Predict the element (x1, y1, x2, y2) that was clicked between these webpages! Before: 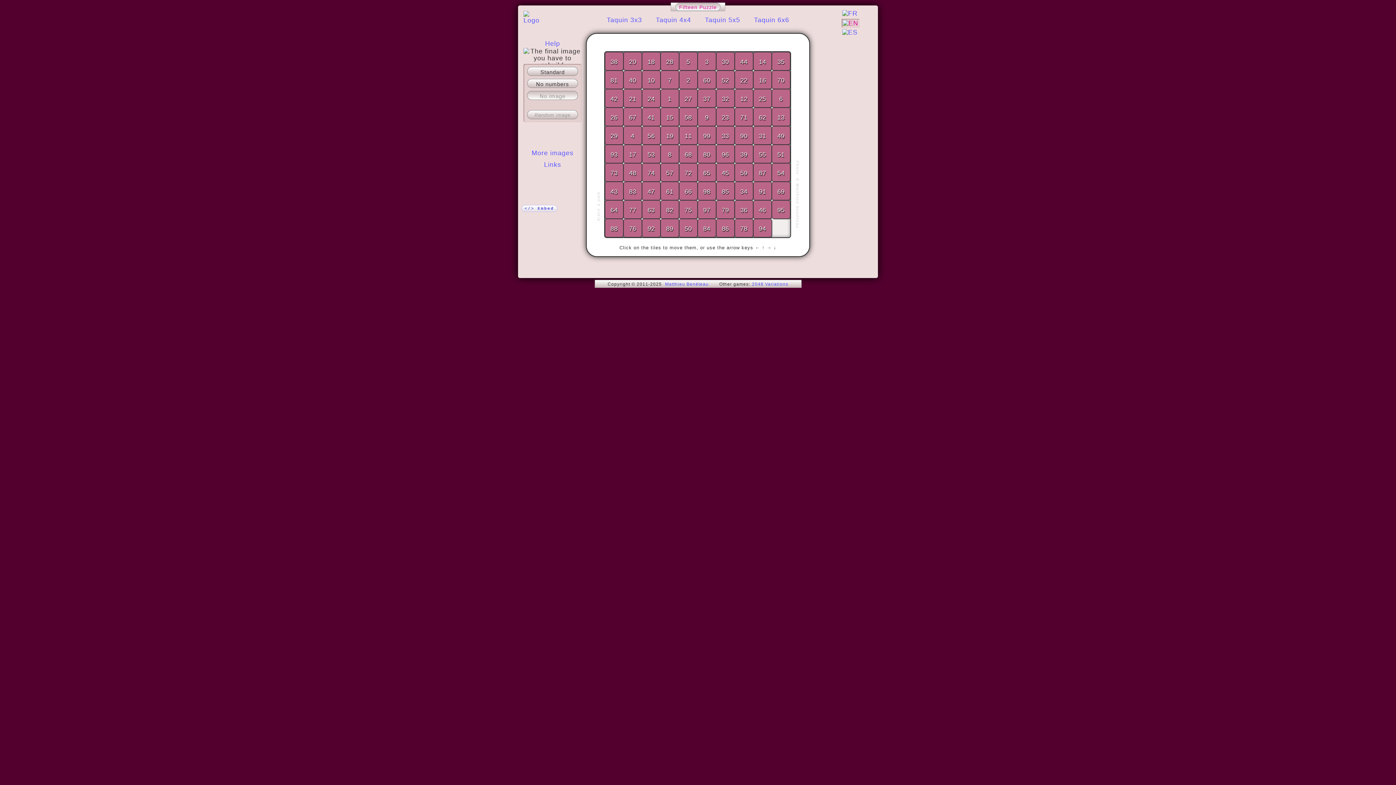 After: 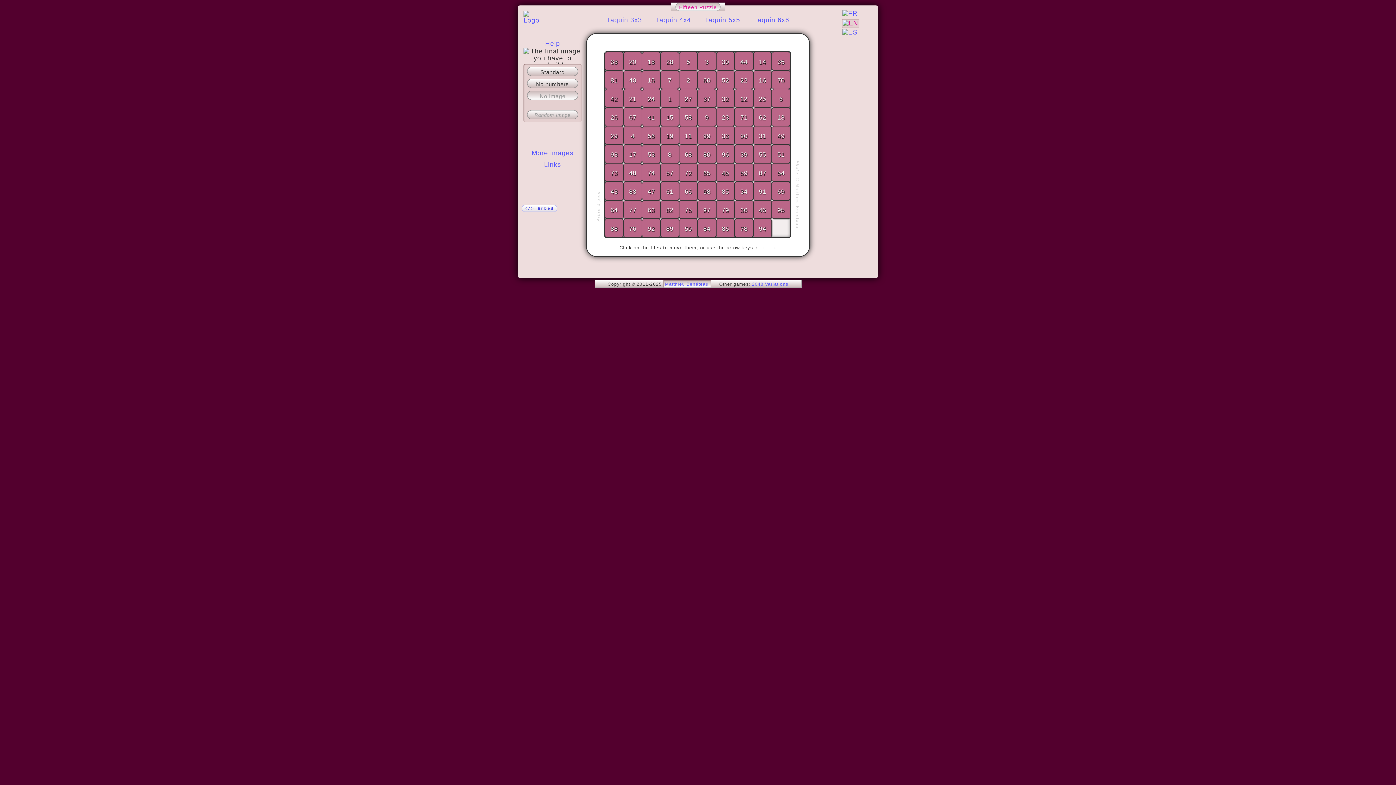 Action: label: Matthieu Benéteau bbox: (663, 280, 710, 287)